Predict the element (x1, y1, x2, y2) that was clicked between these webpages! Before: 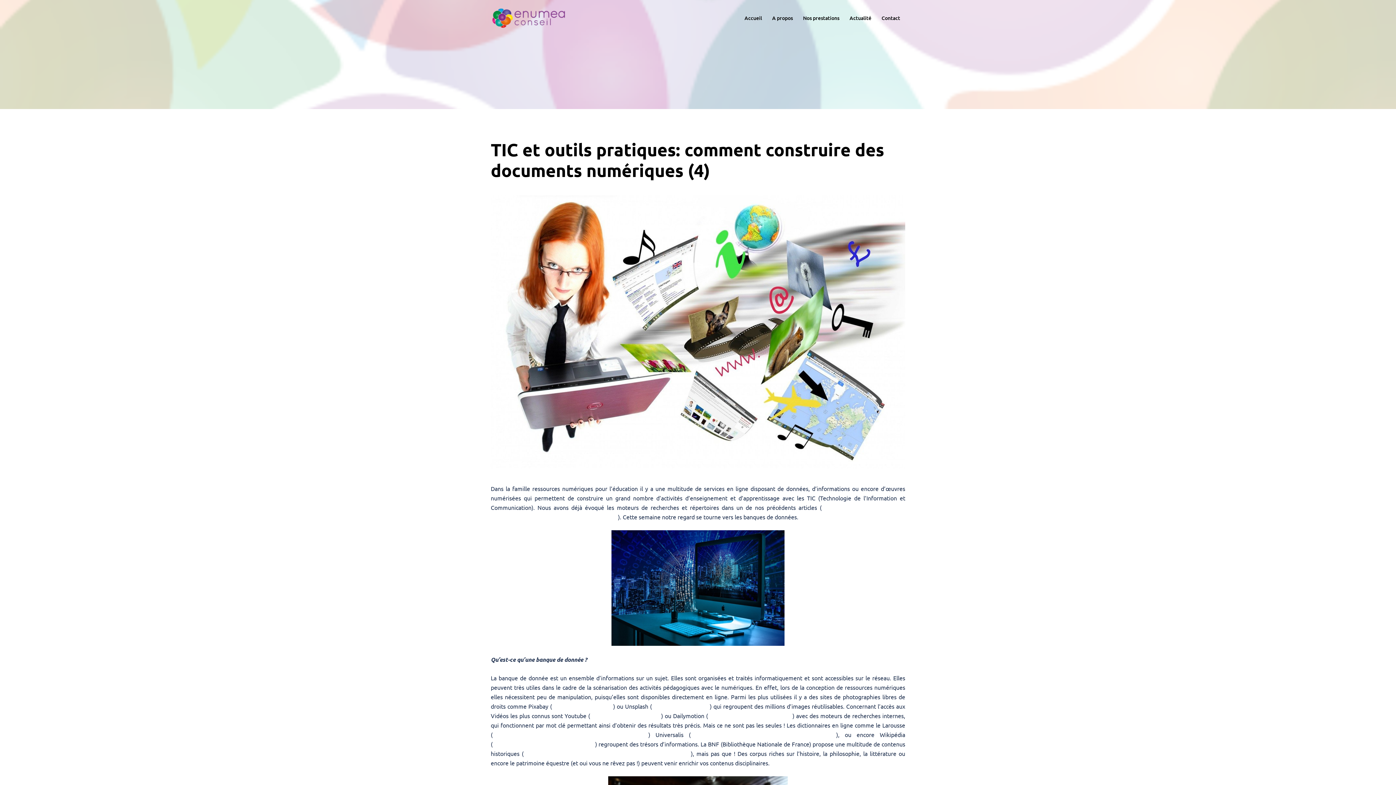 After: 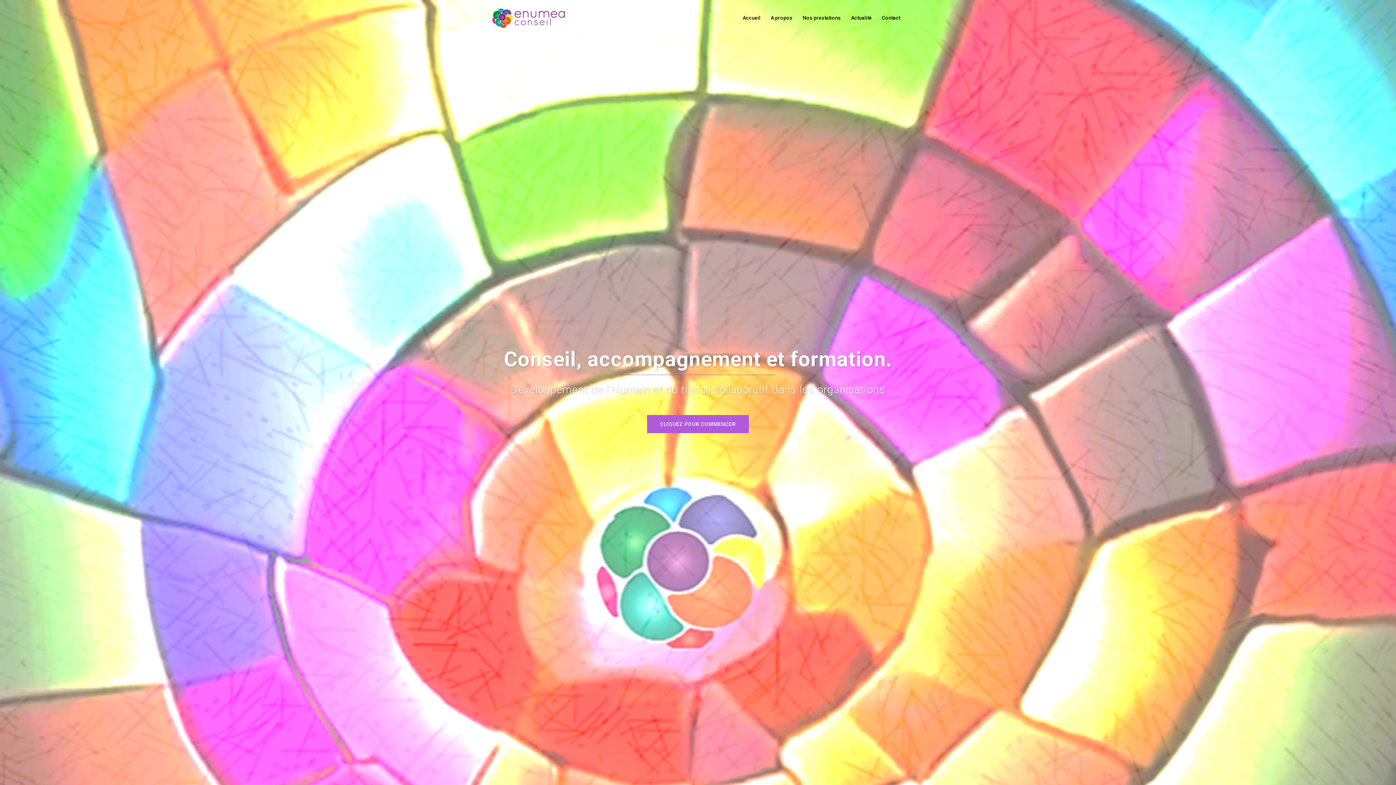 Action: bbox: (490, 13, 566, 20)